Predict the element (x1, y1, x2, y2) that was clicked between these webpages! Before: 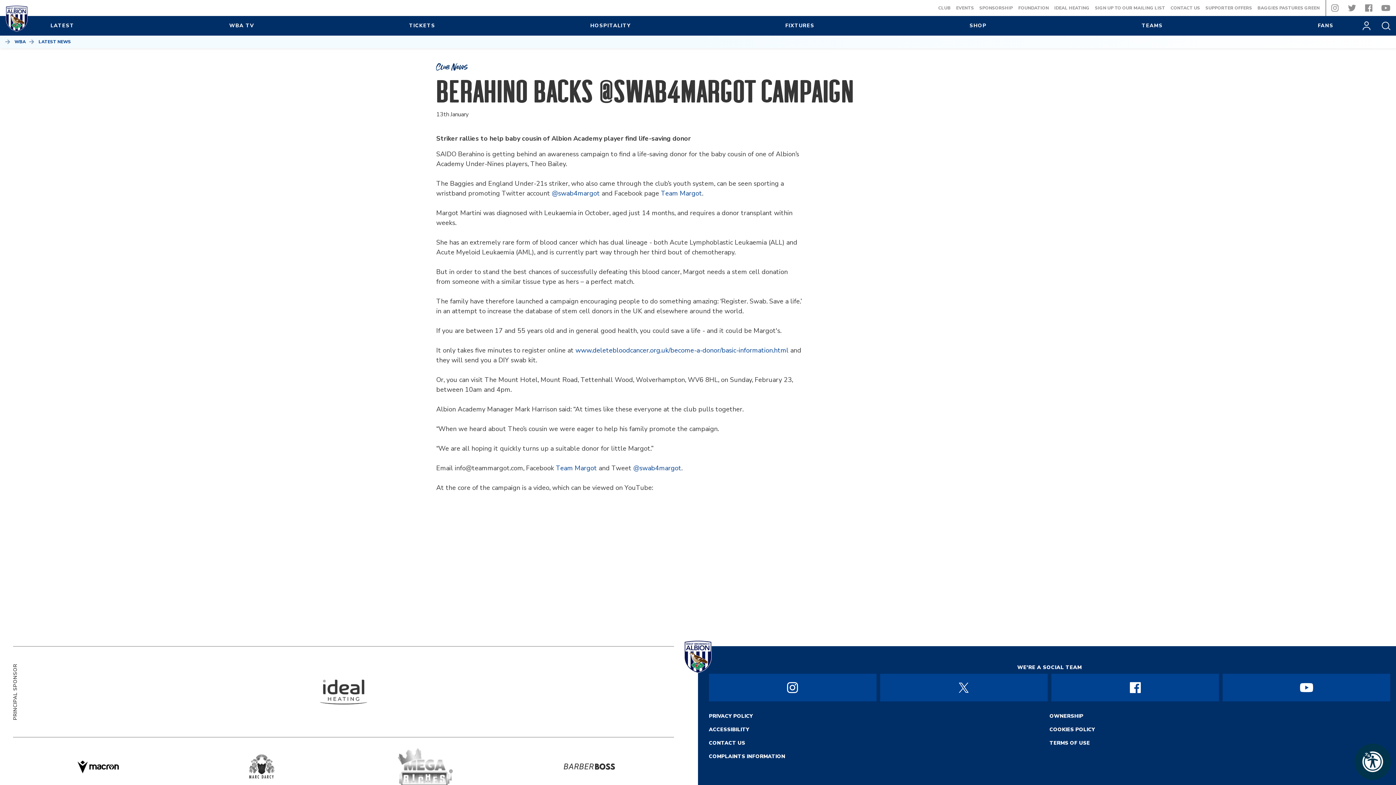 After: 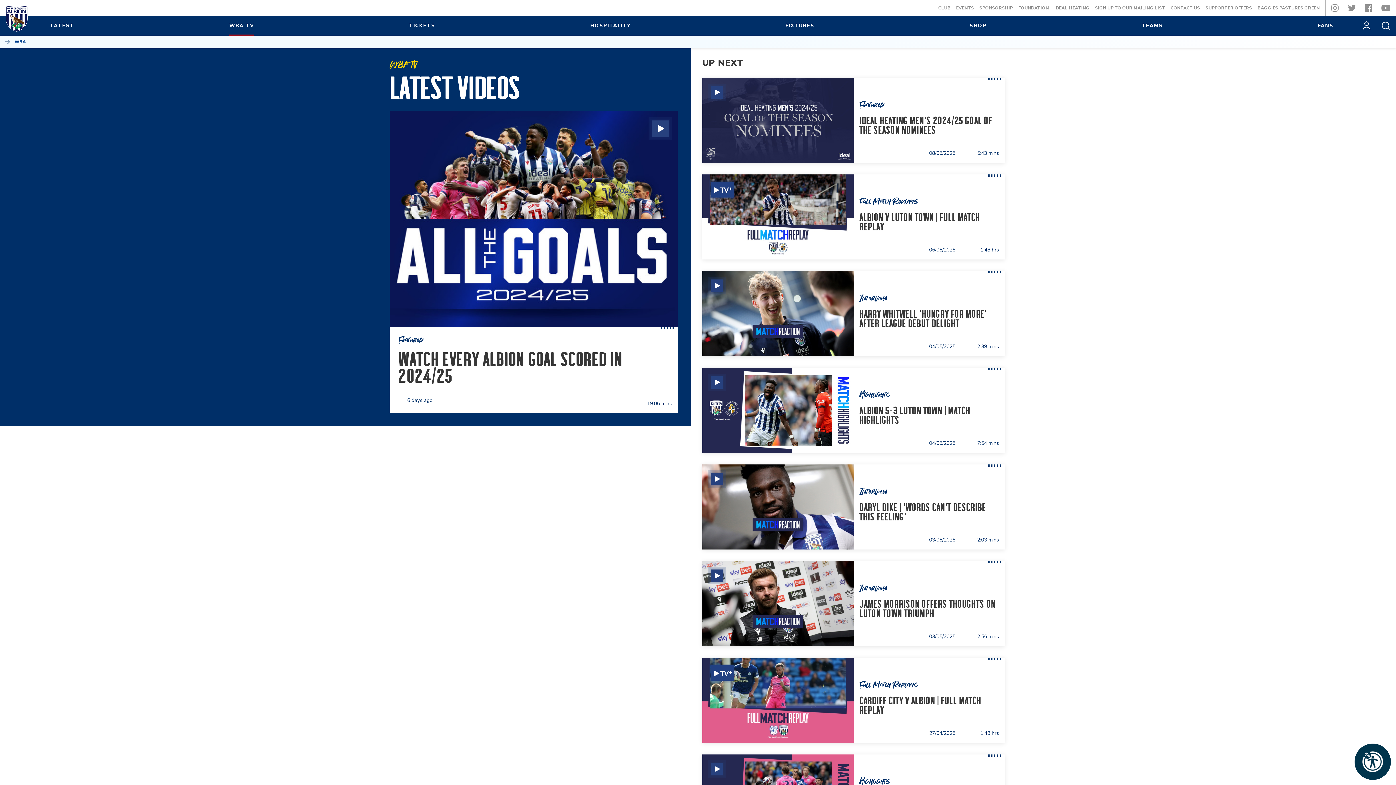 Action: bbox: (220, 16, 262, 35) label: WBA TV